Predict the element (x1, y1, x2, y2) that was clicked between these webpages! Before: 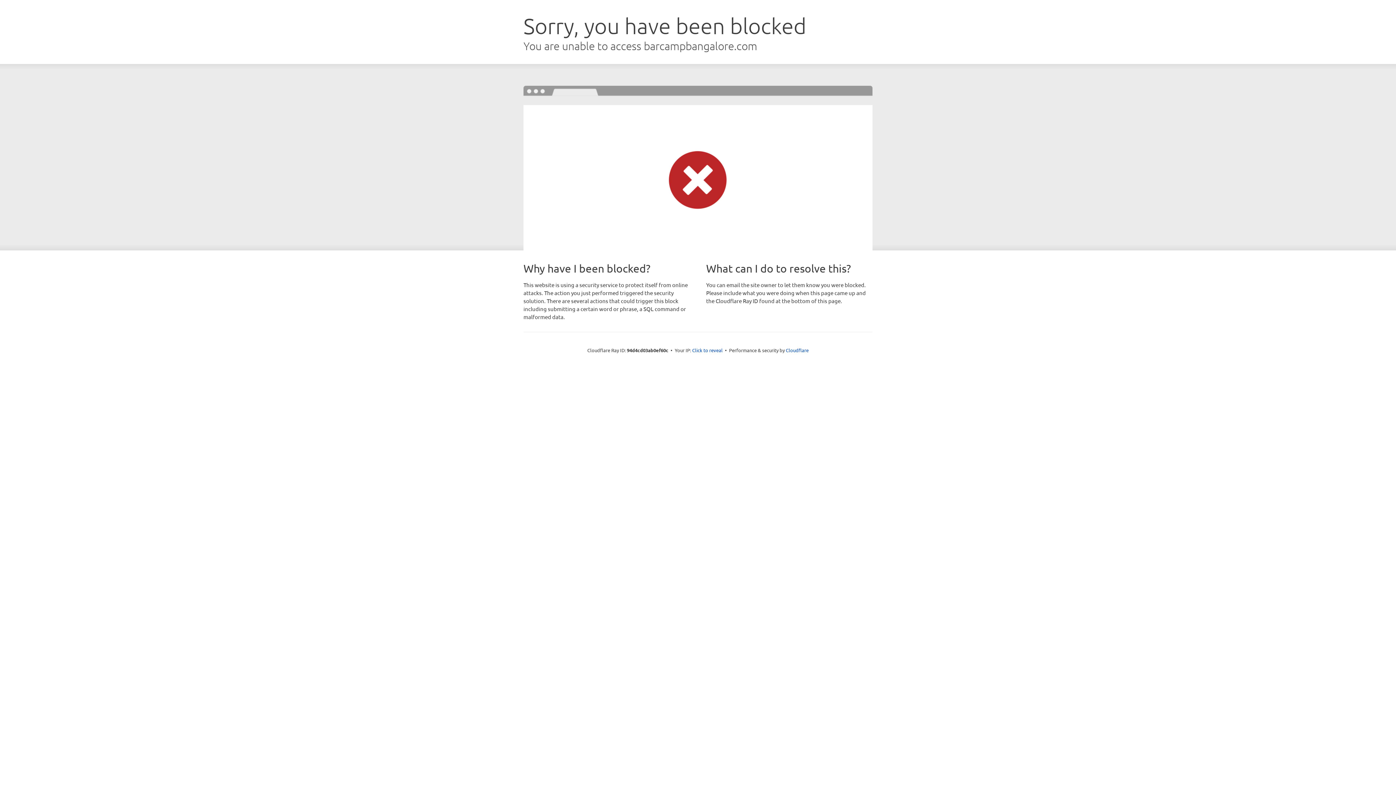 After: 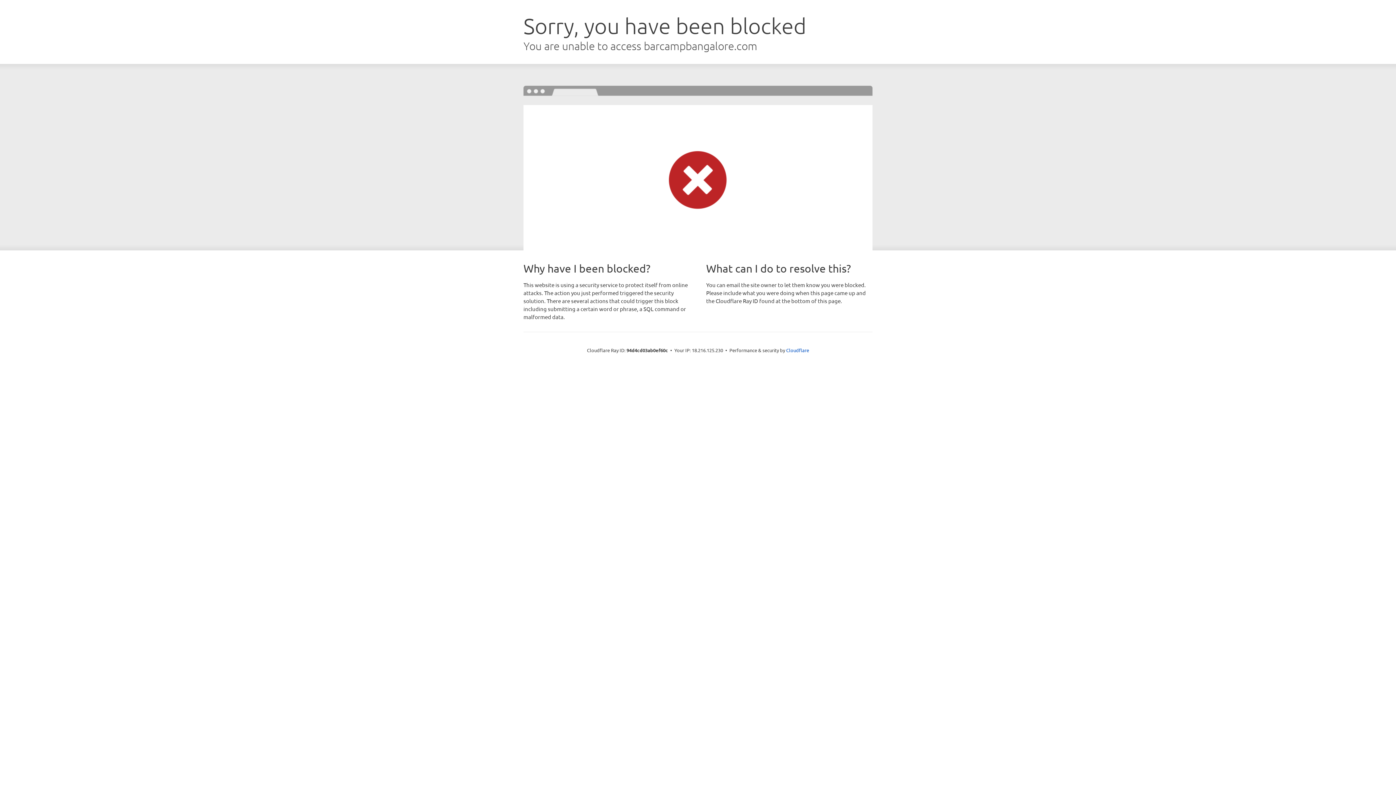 Action: bbox: (692, 346, 722, 353) label: Click to reveal